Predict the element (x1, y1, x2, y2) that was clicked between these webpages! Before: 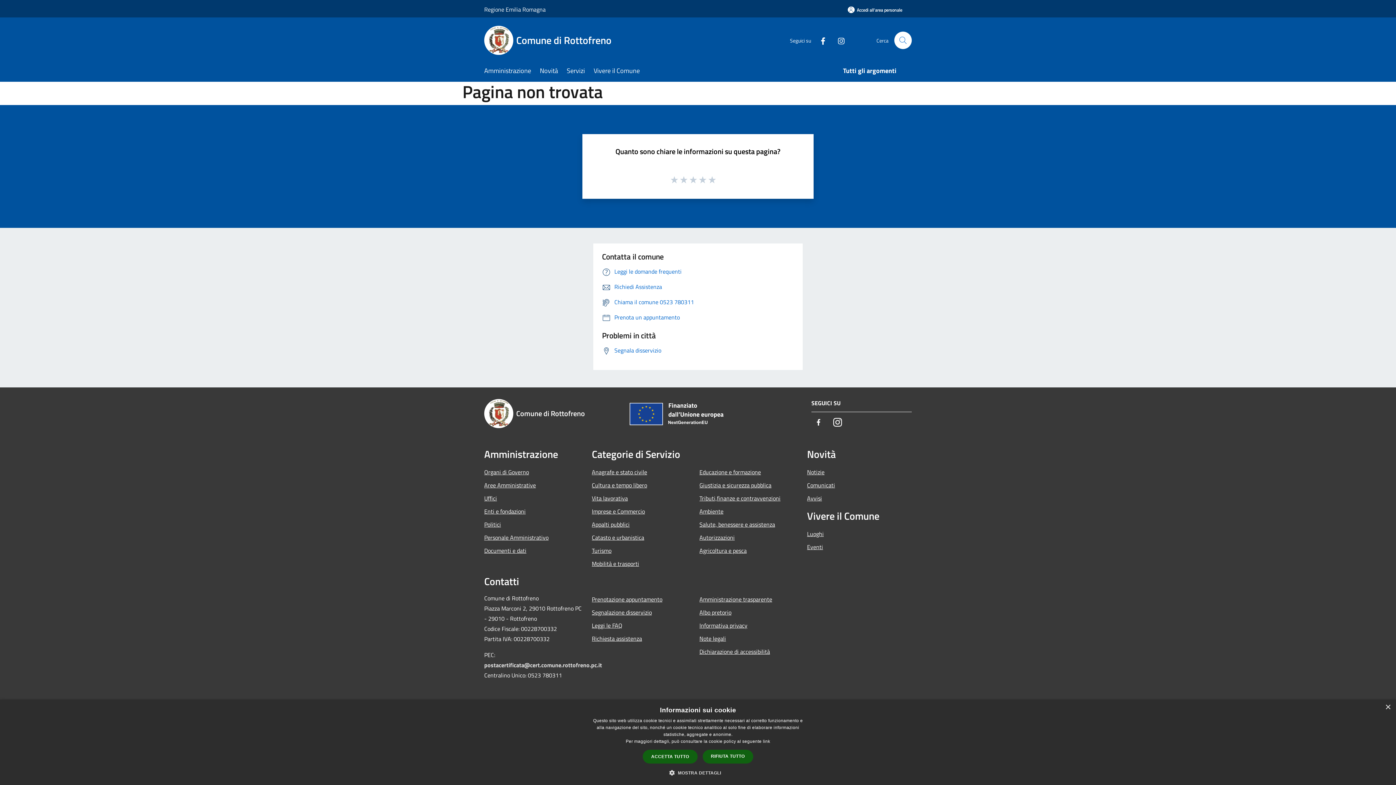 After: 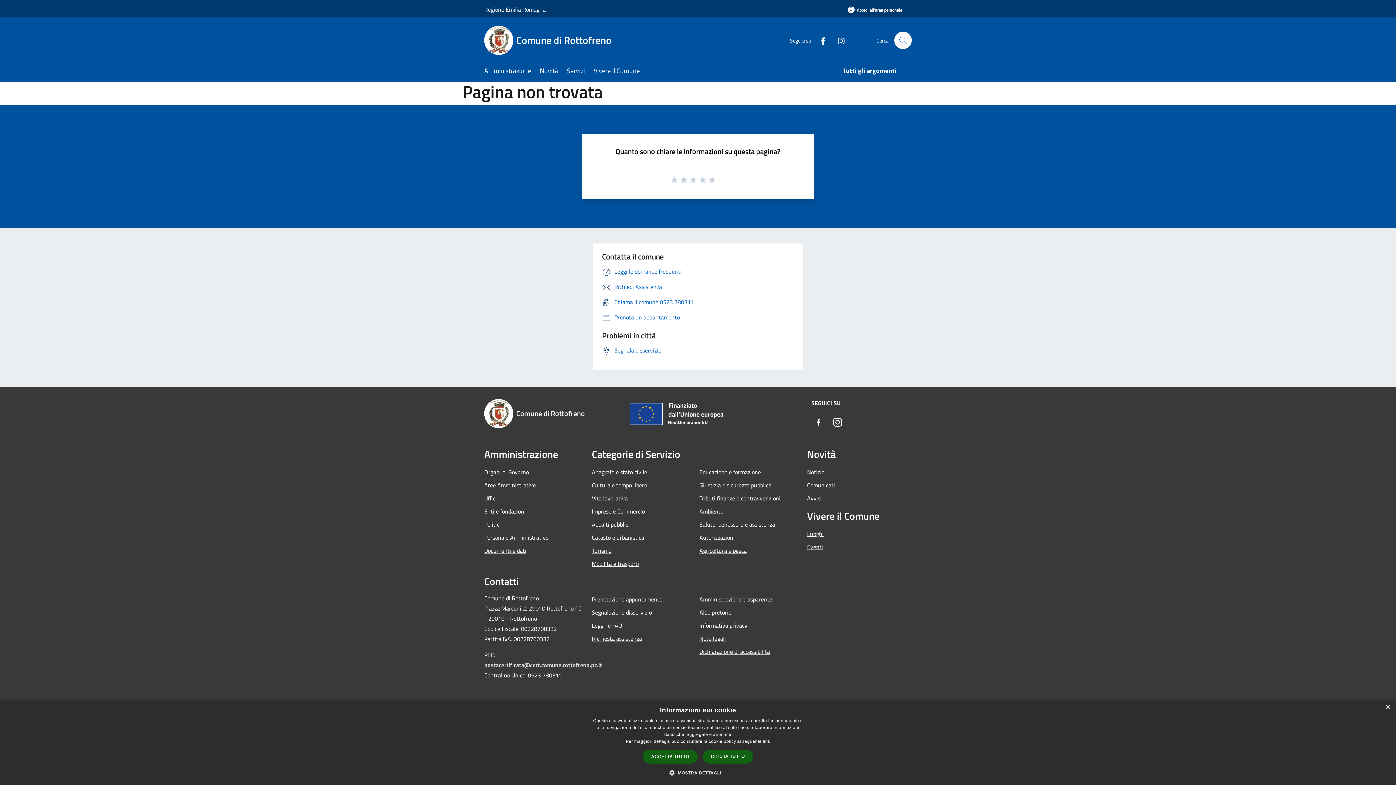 Action: label: Instagram bbox: (830, 415, 845, 430)